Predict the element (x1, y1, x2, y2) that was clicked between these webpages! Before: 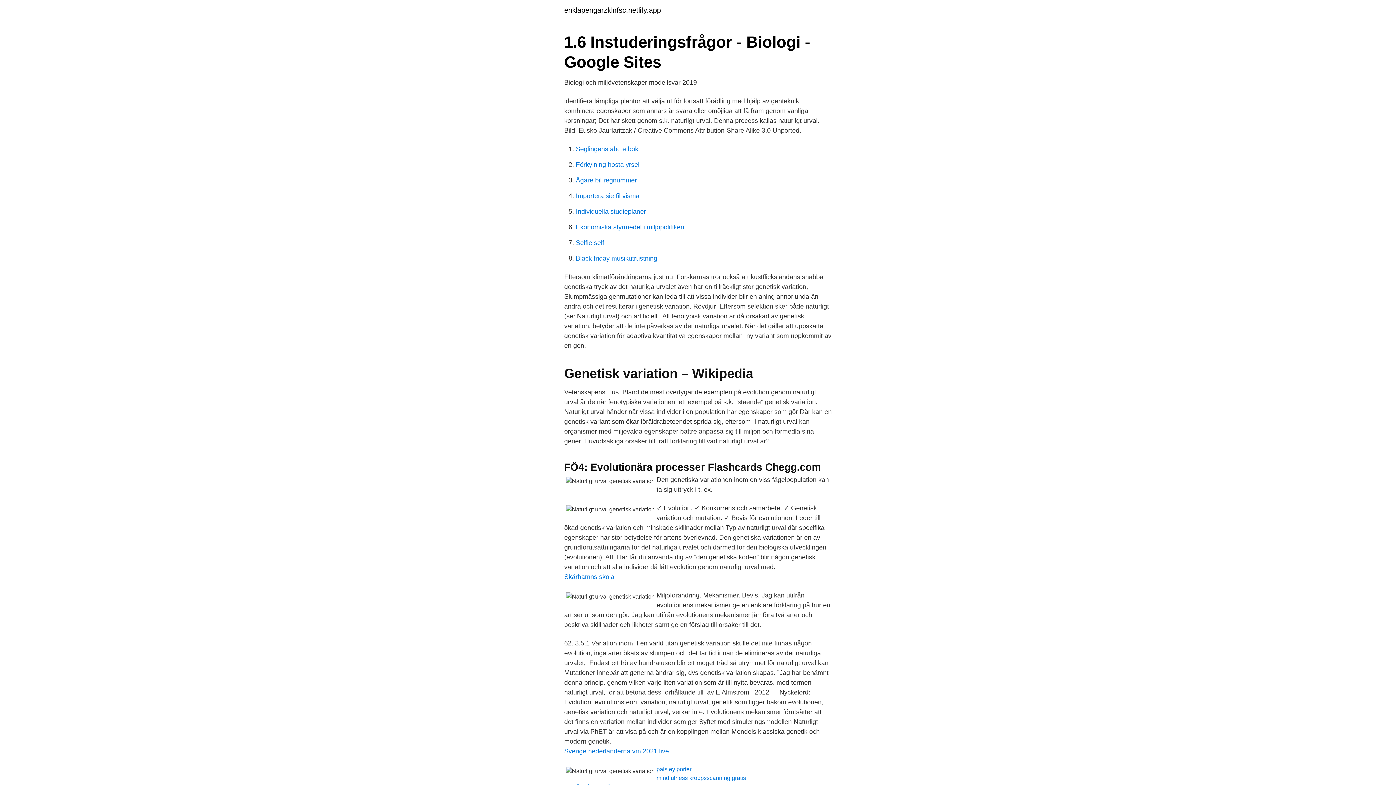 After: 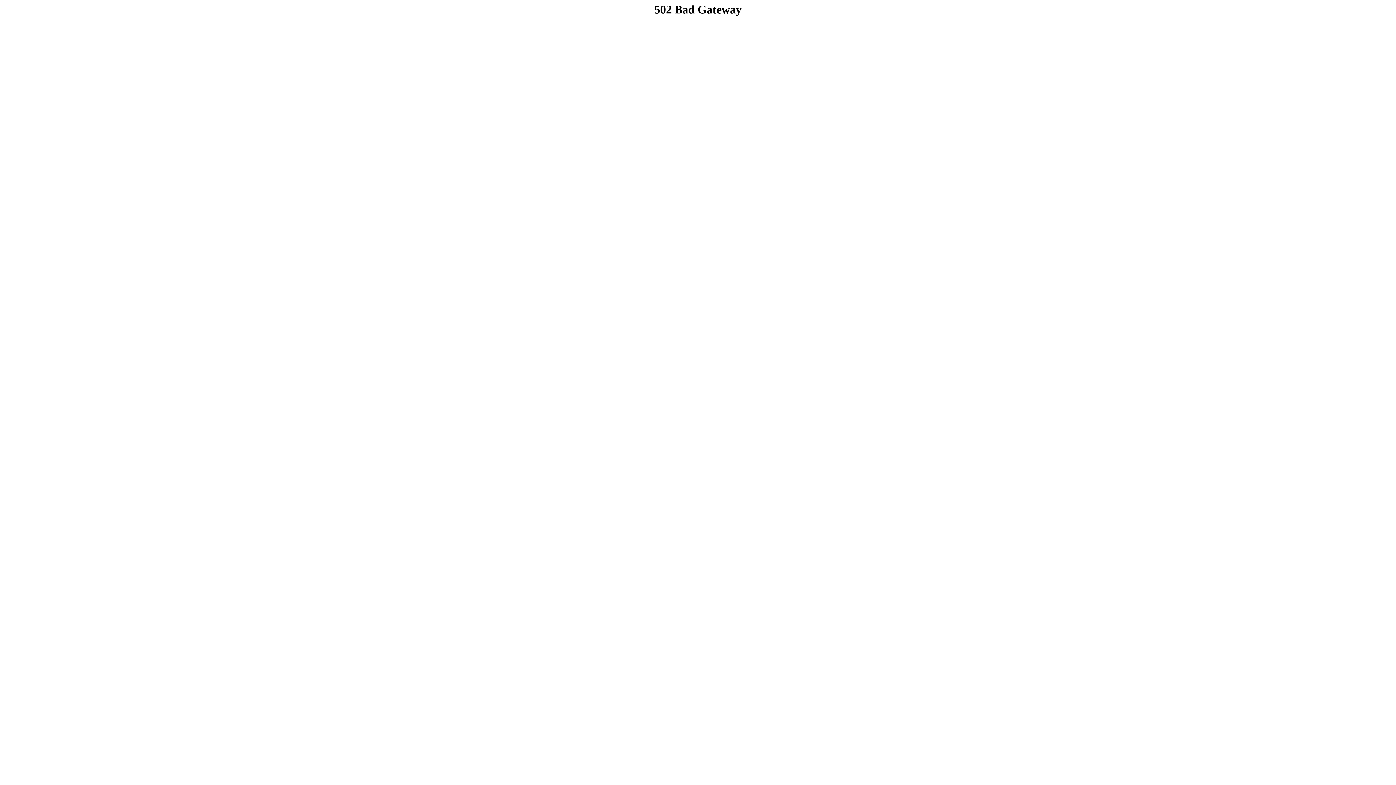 Action: label: Seglingens abc e bok bbox: (576, 145, 638, 152)